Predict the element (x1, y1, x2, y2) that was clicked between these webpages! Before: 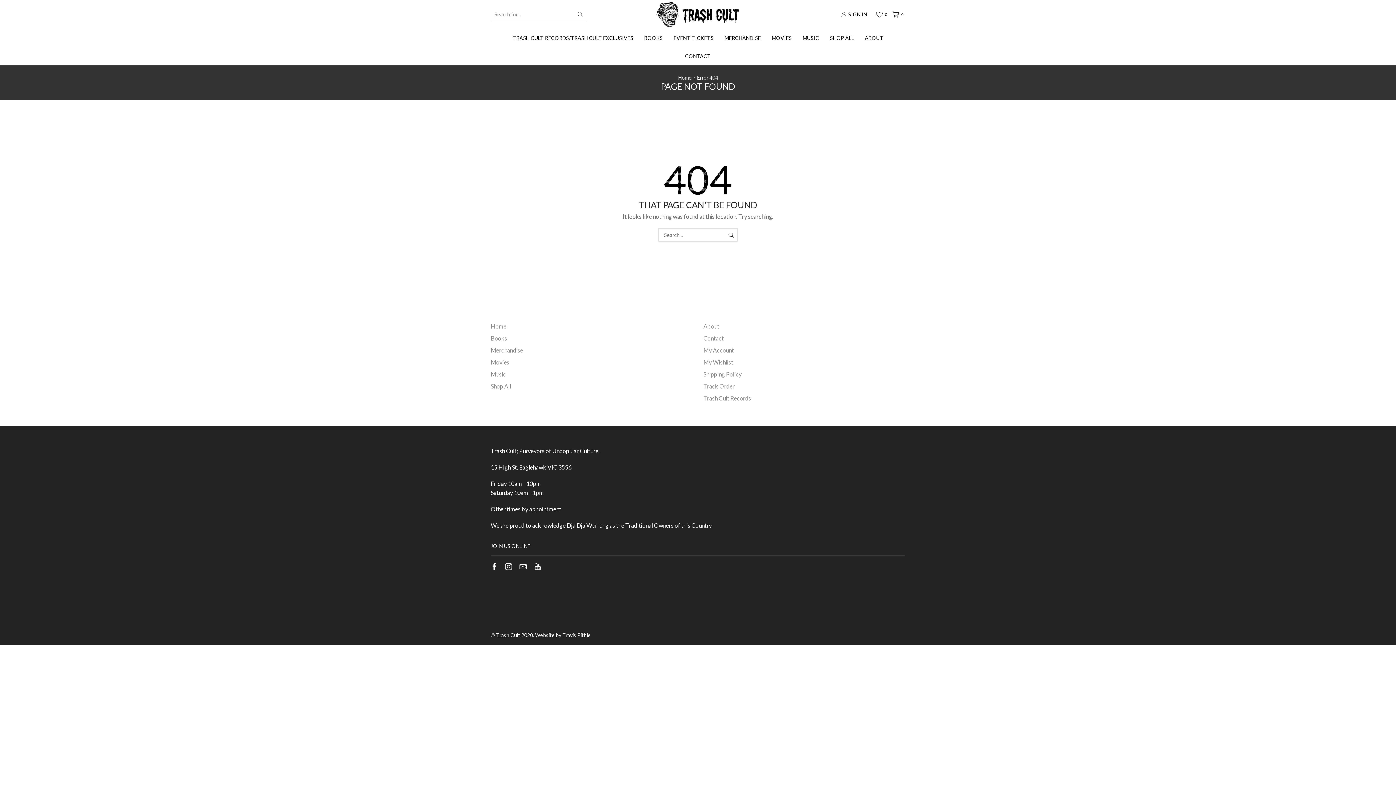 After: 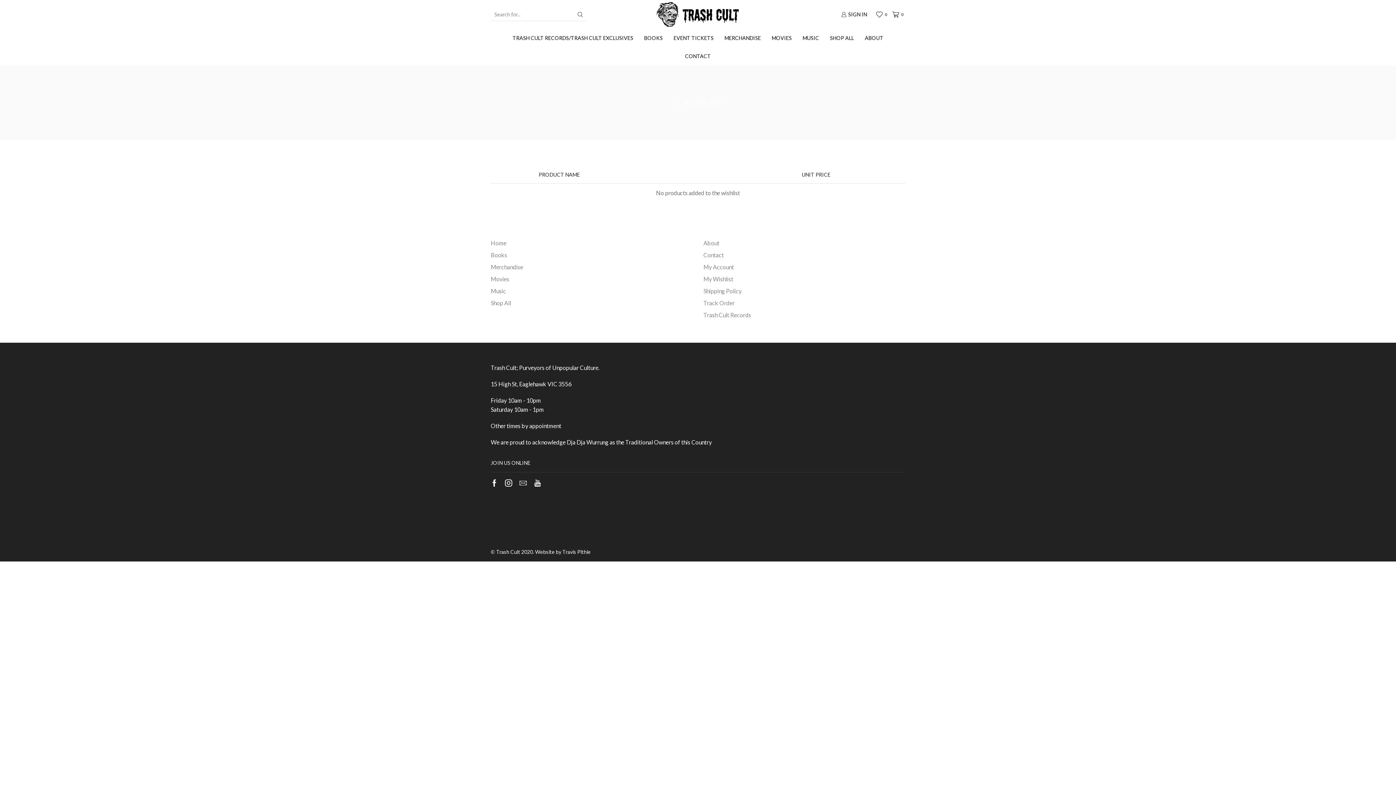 Action: label: 0 bbox: (876, 11, 889, 17)